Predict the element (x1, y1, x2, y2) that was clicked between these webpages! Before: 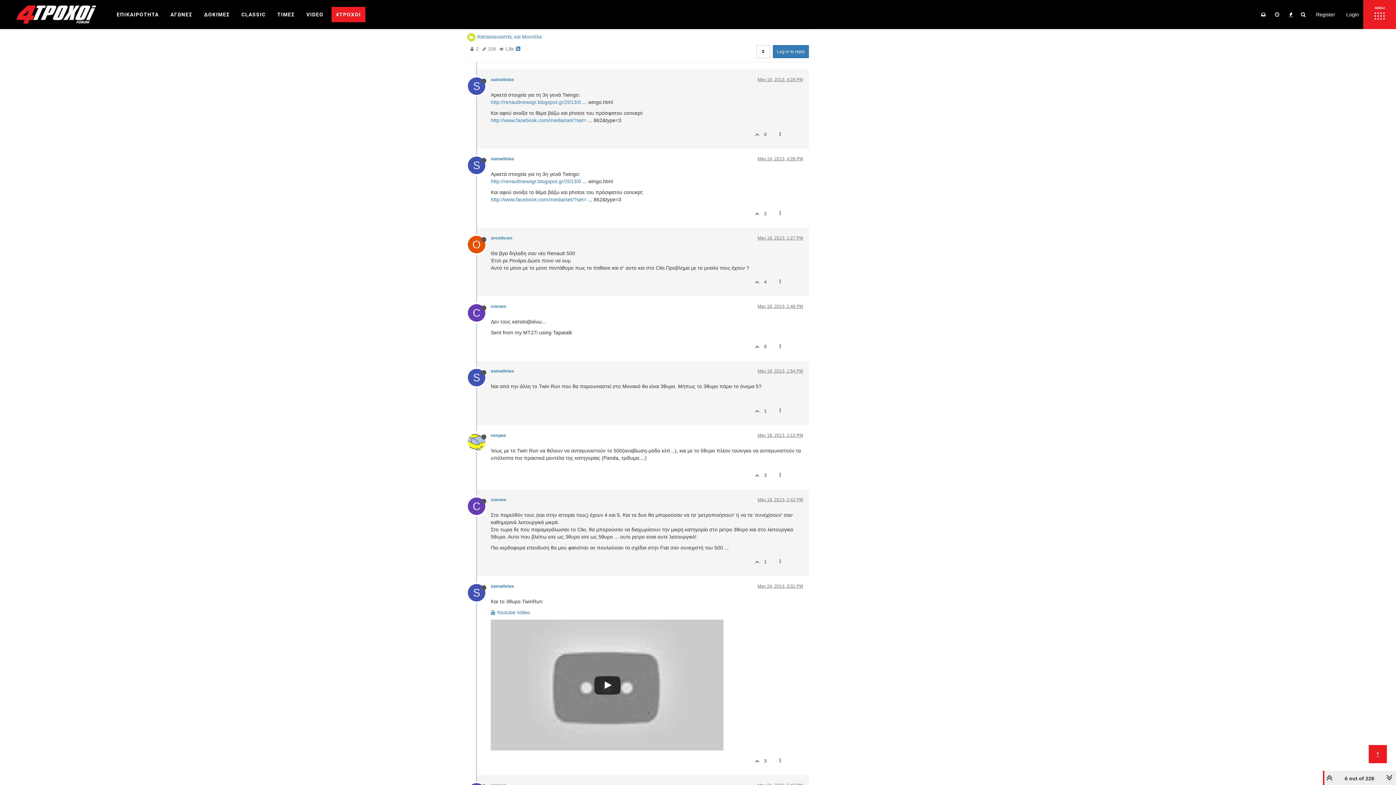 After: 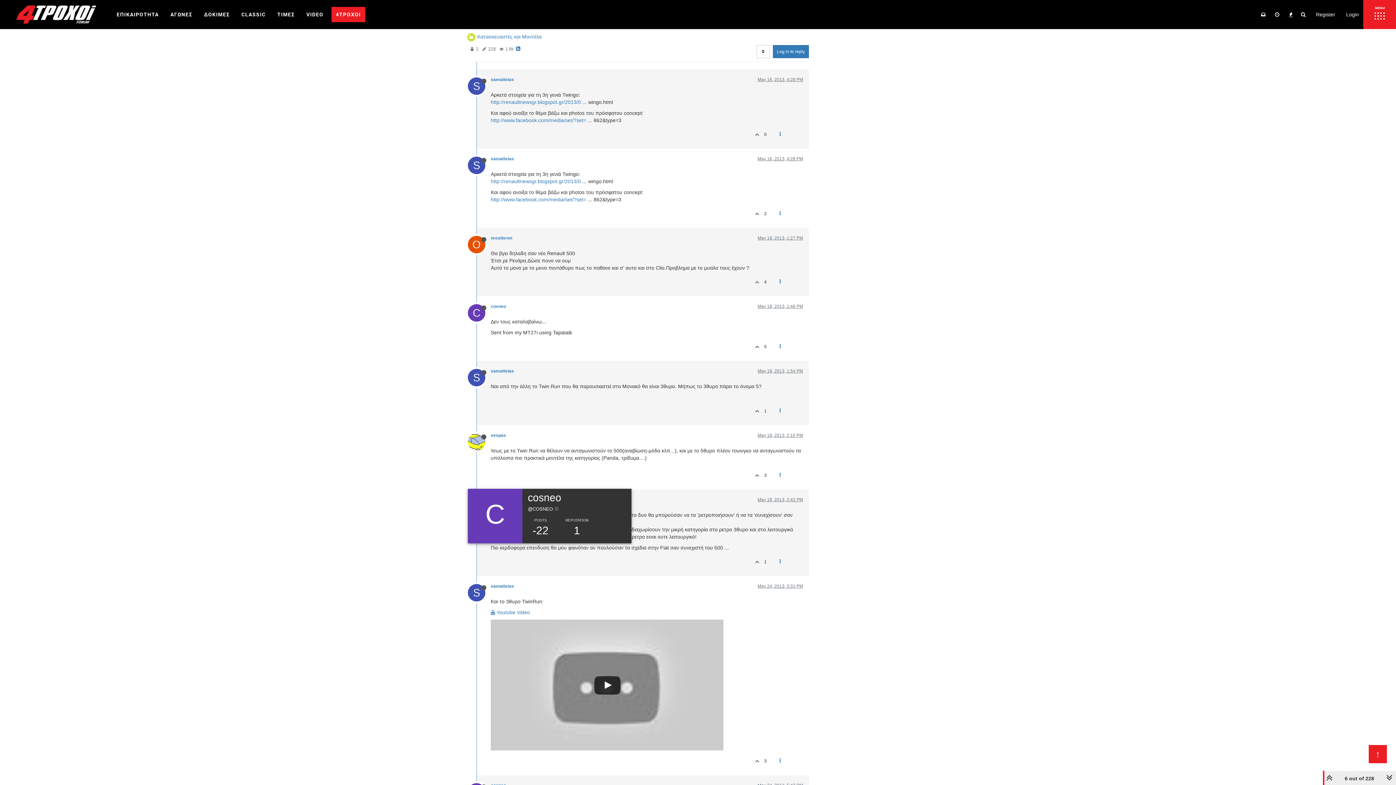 Action: bbox: (468, 503, 490, 508) label: C